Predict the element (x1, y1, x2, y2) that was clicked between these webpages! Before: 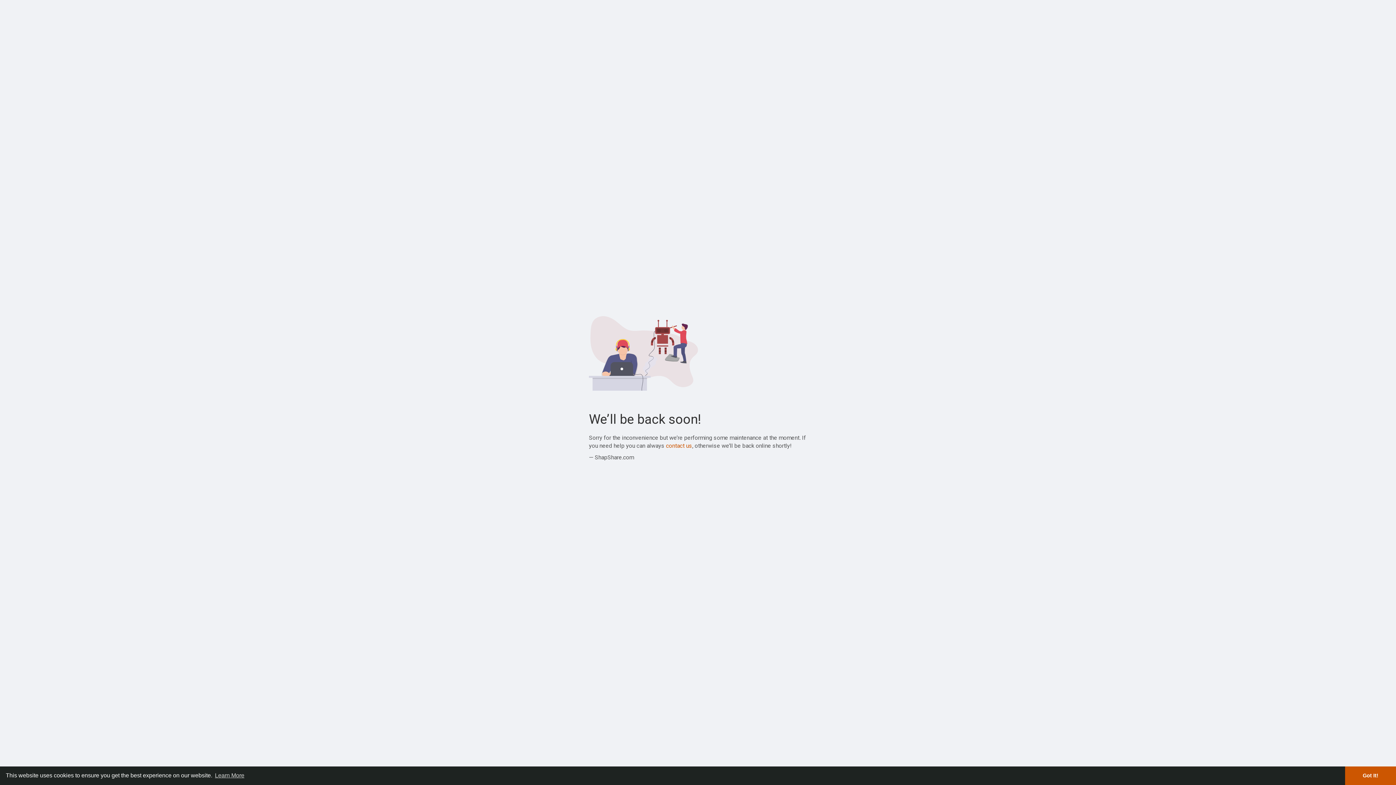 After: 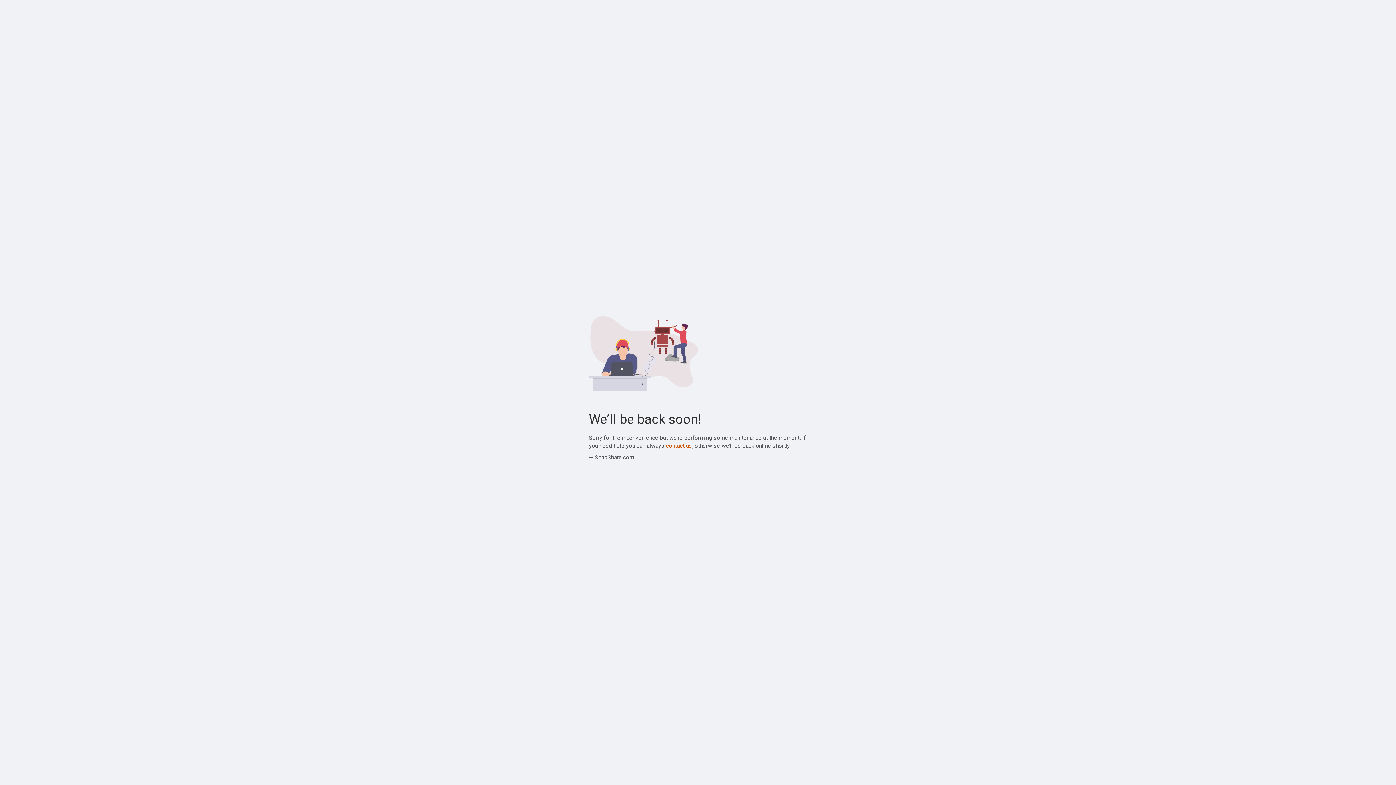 Action: bbox: (1345, 766, 1396, 785) label: dismiss cookie message